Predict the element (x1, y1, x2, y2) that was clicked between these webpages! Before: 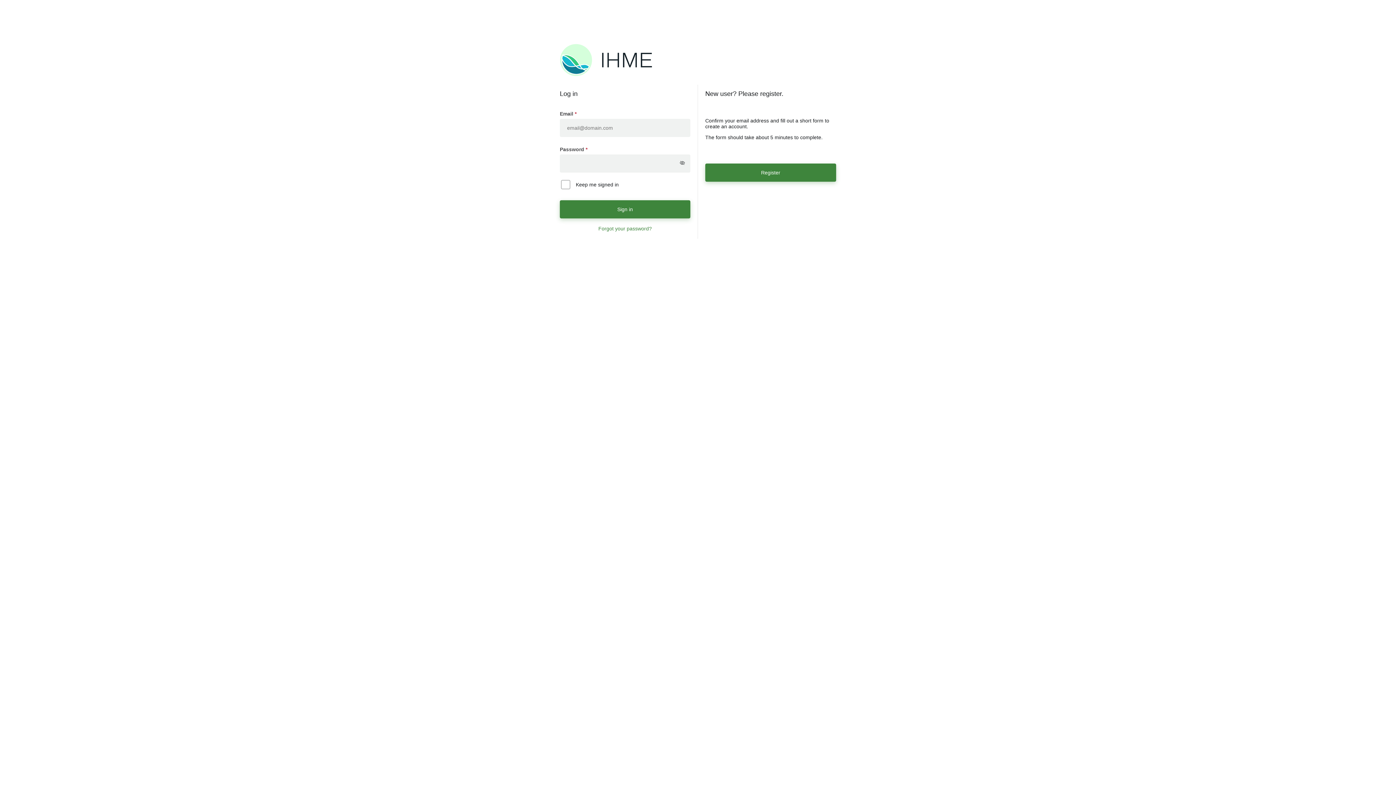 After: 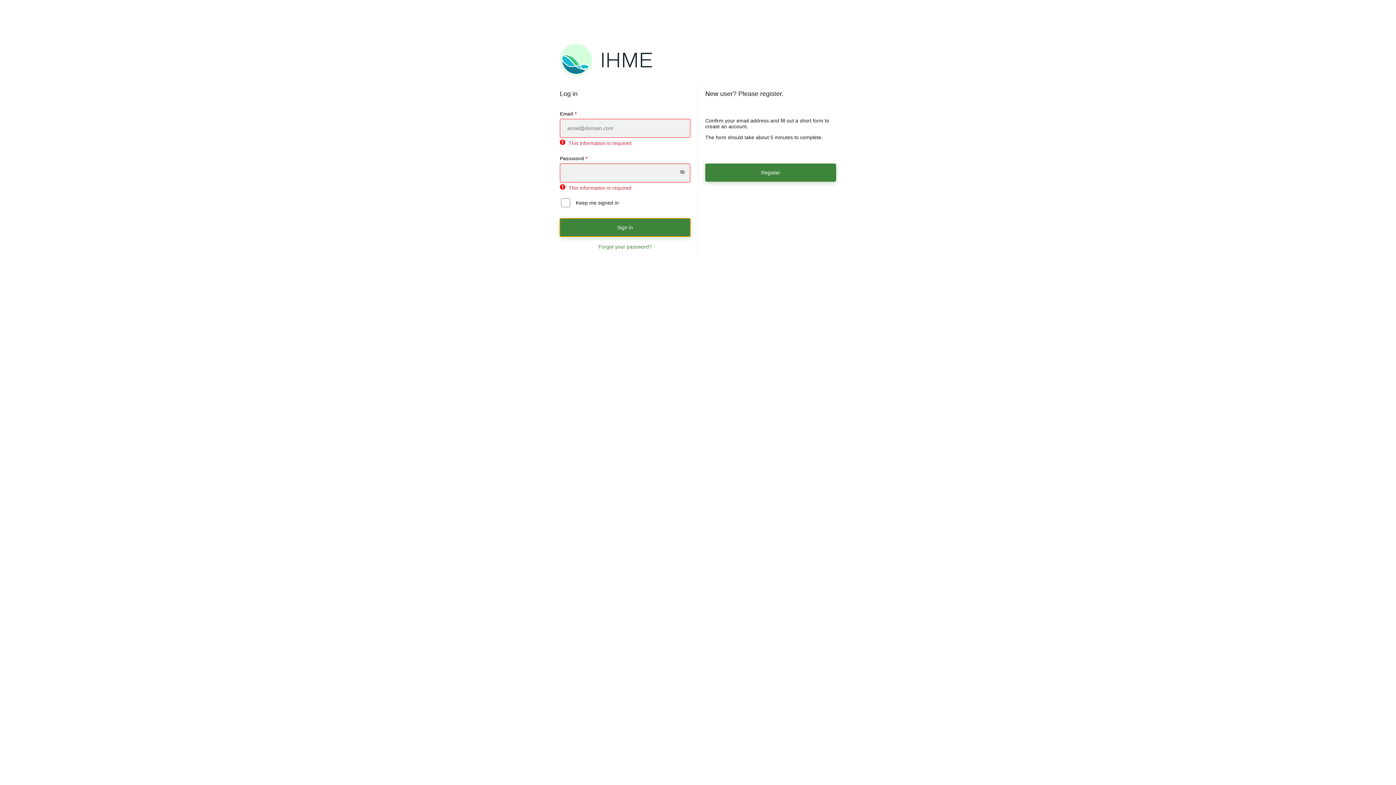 Action: bbox: (560, 200, 690, 218)